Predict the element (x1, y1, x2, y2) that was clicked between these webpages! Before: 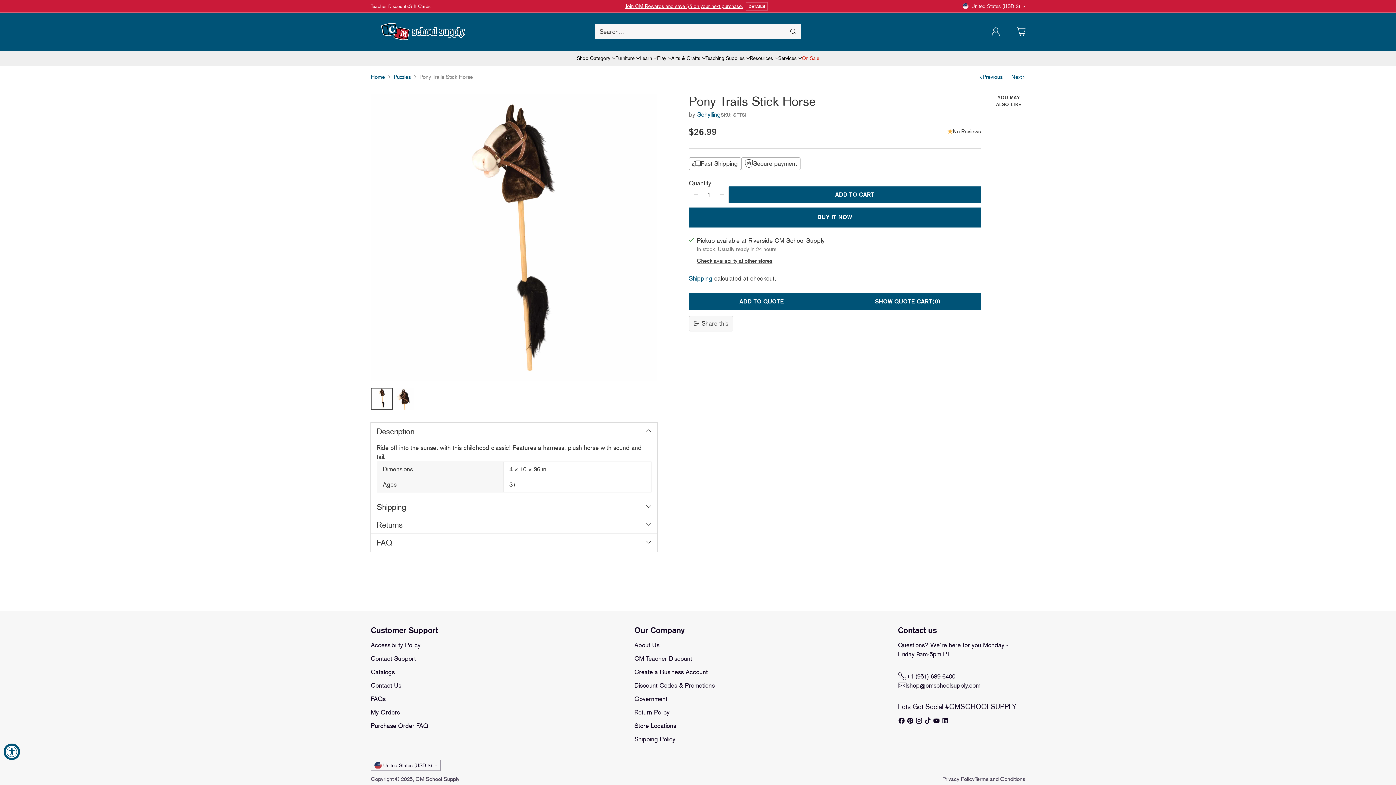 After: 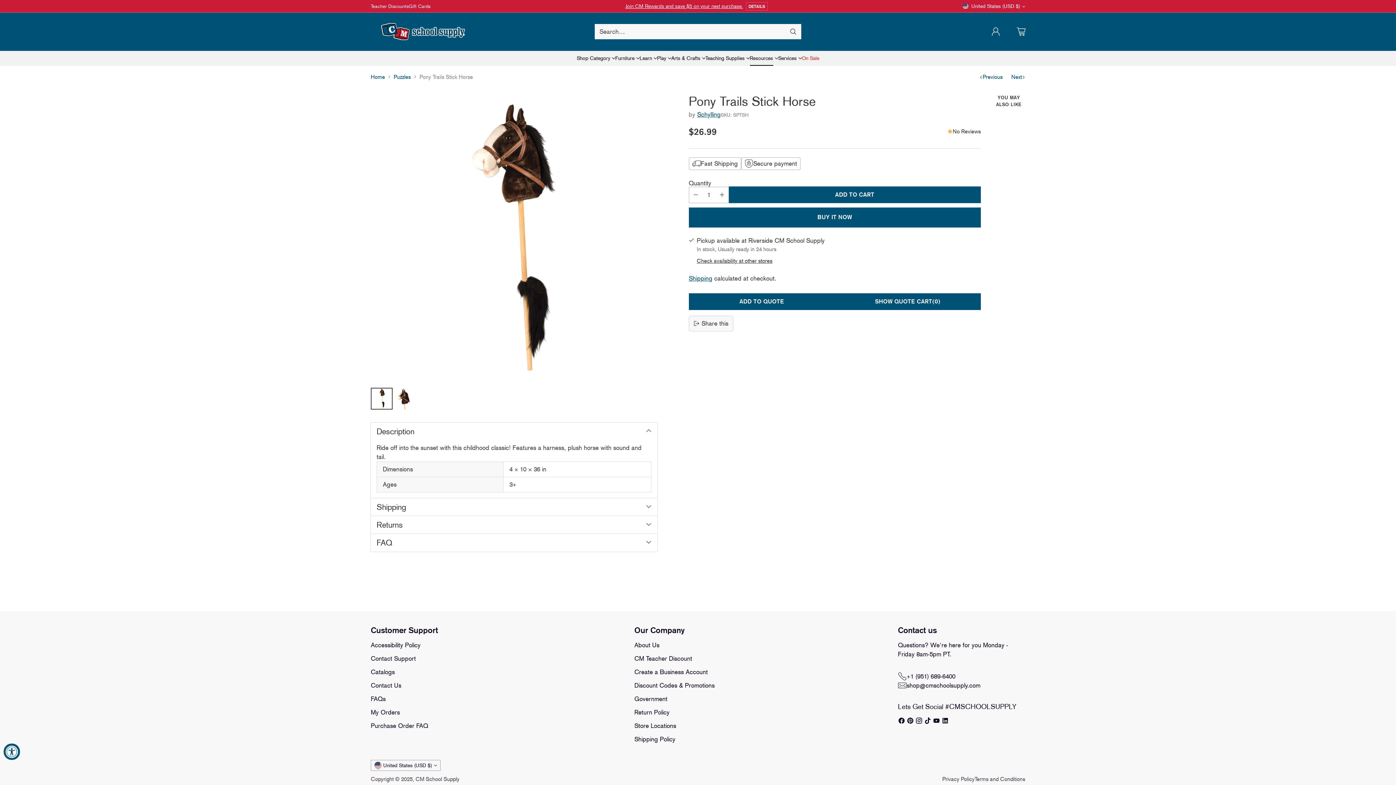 Action: label: Resources bbox: (750, 54, 778, 62)